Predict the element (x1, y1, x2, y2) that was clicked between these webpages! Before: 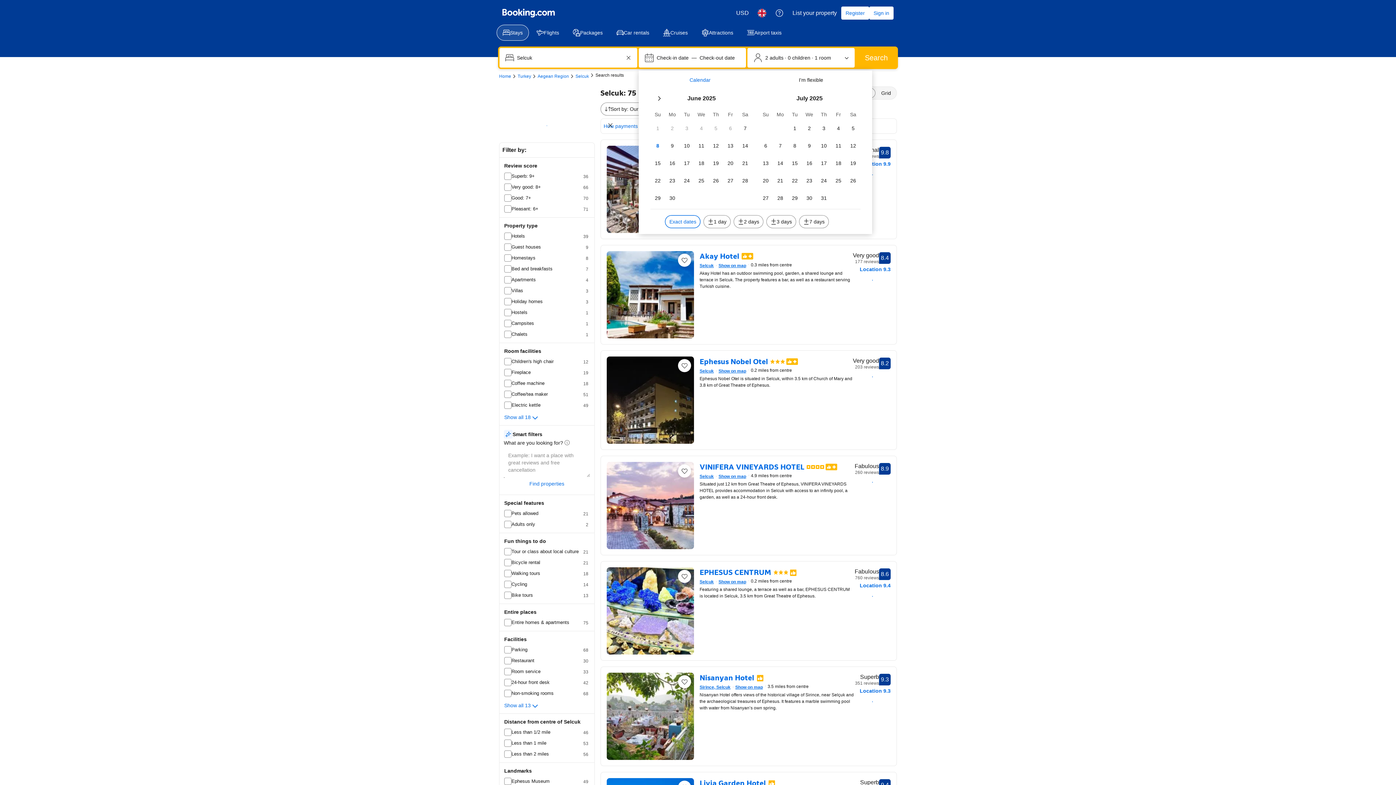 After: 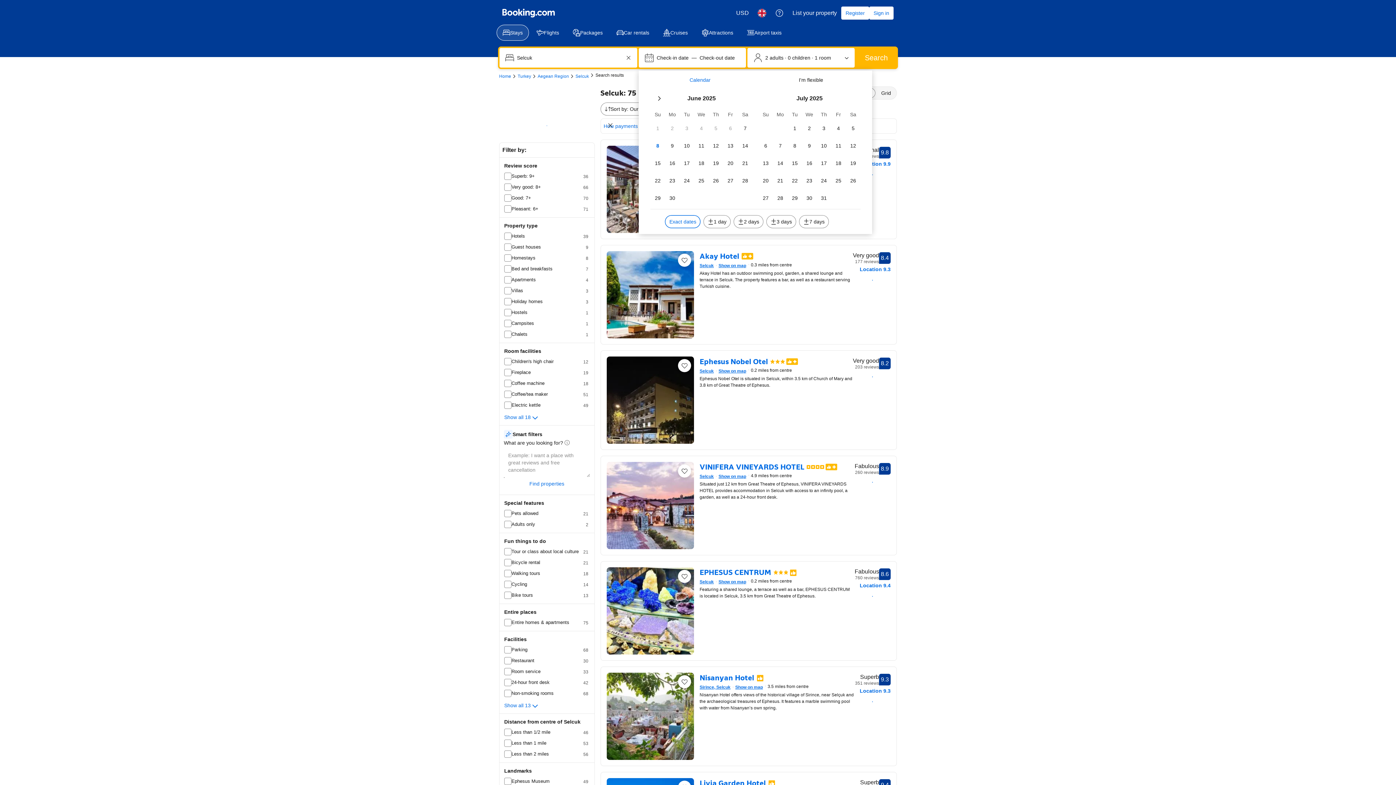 Action: label: Scored 8.2
8.2
Very good
203 reviews bbox: (853, 356, 890, 370)